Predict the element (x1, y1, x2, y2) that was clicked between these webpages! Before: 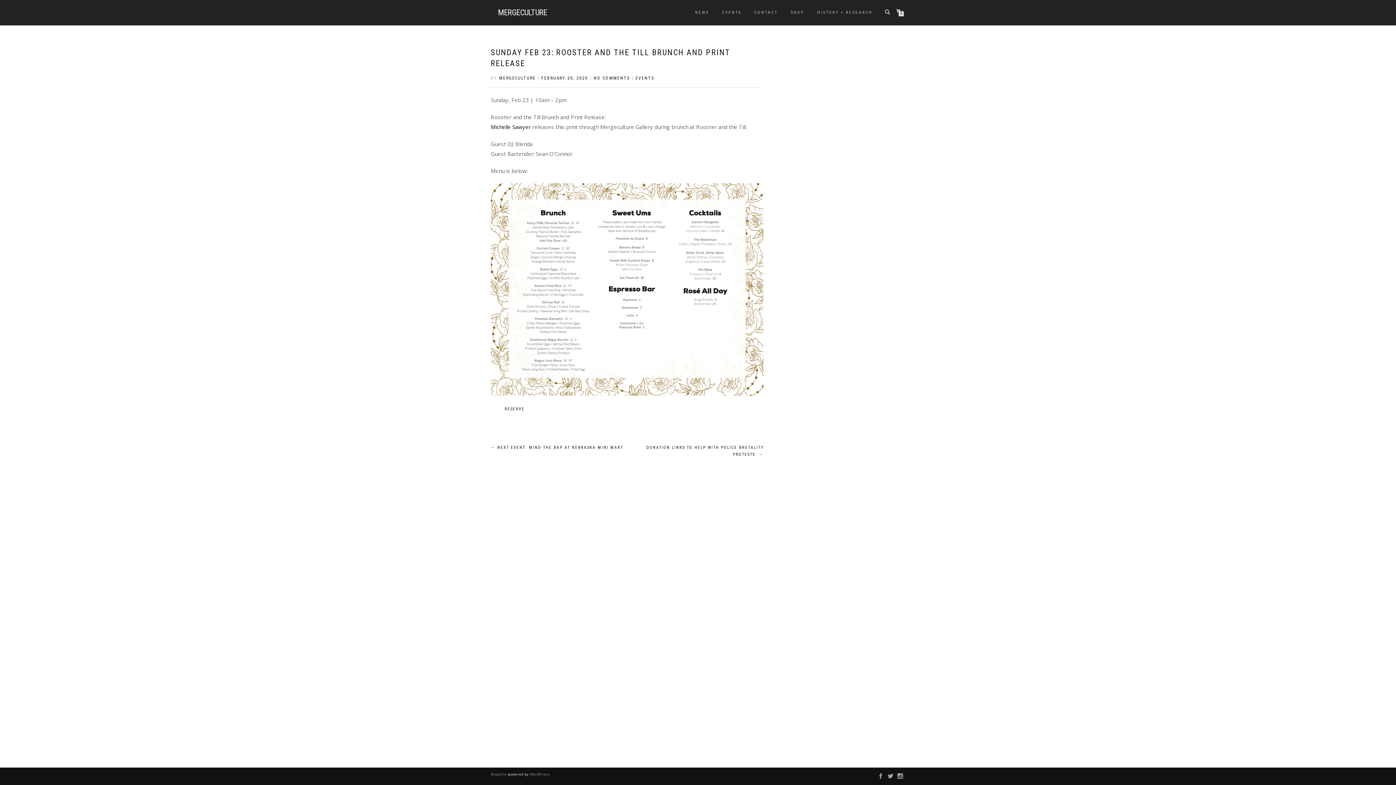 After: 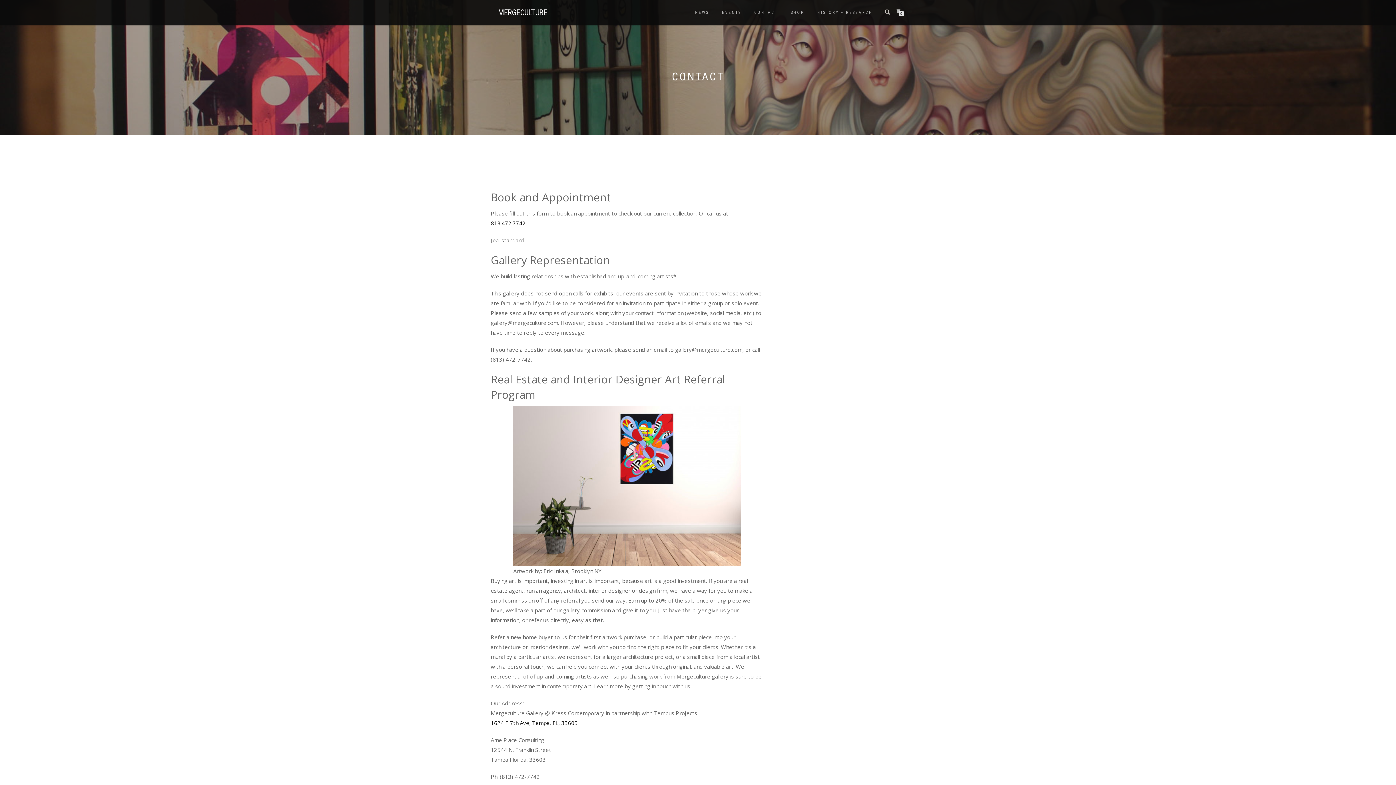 Action: label: CONTACT bbox: (749, 8, 783, 17)